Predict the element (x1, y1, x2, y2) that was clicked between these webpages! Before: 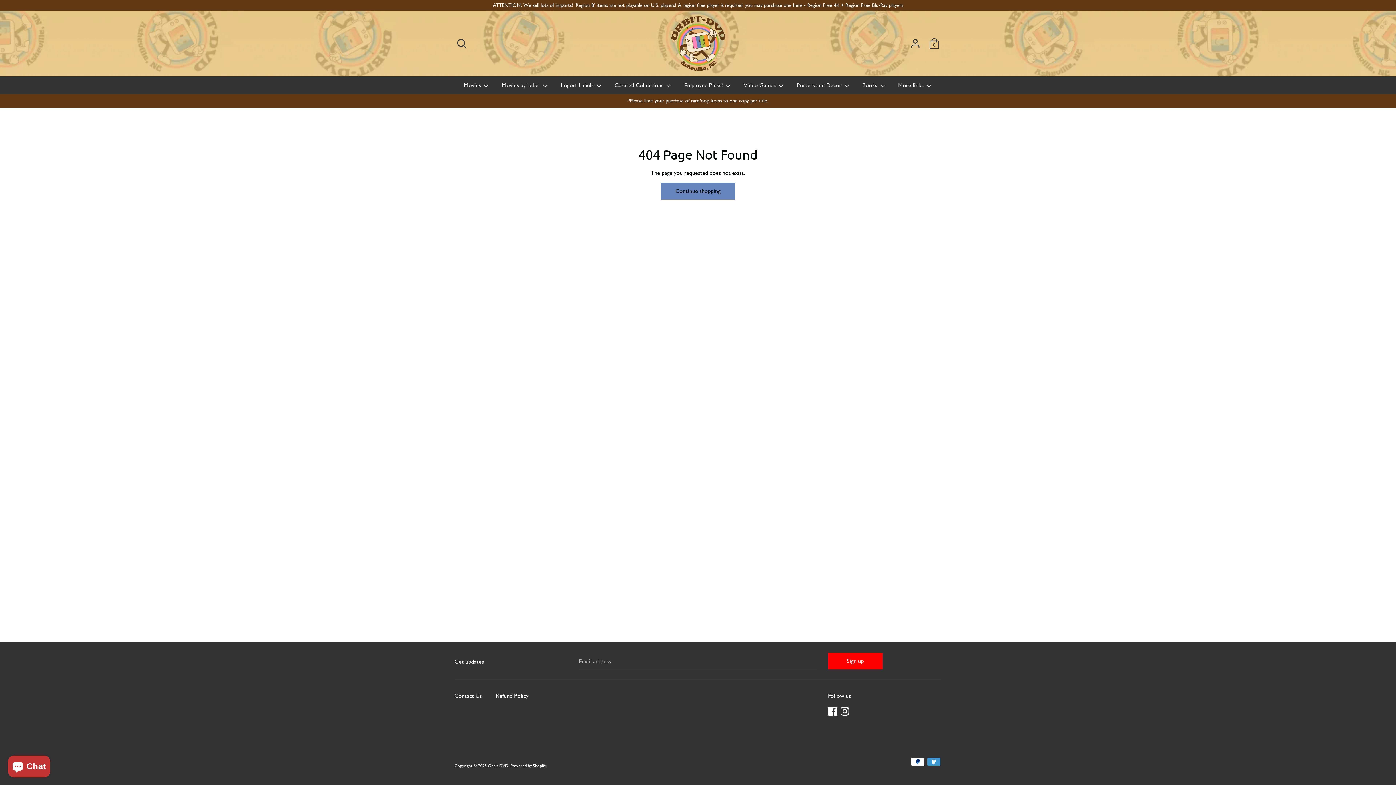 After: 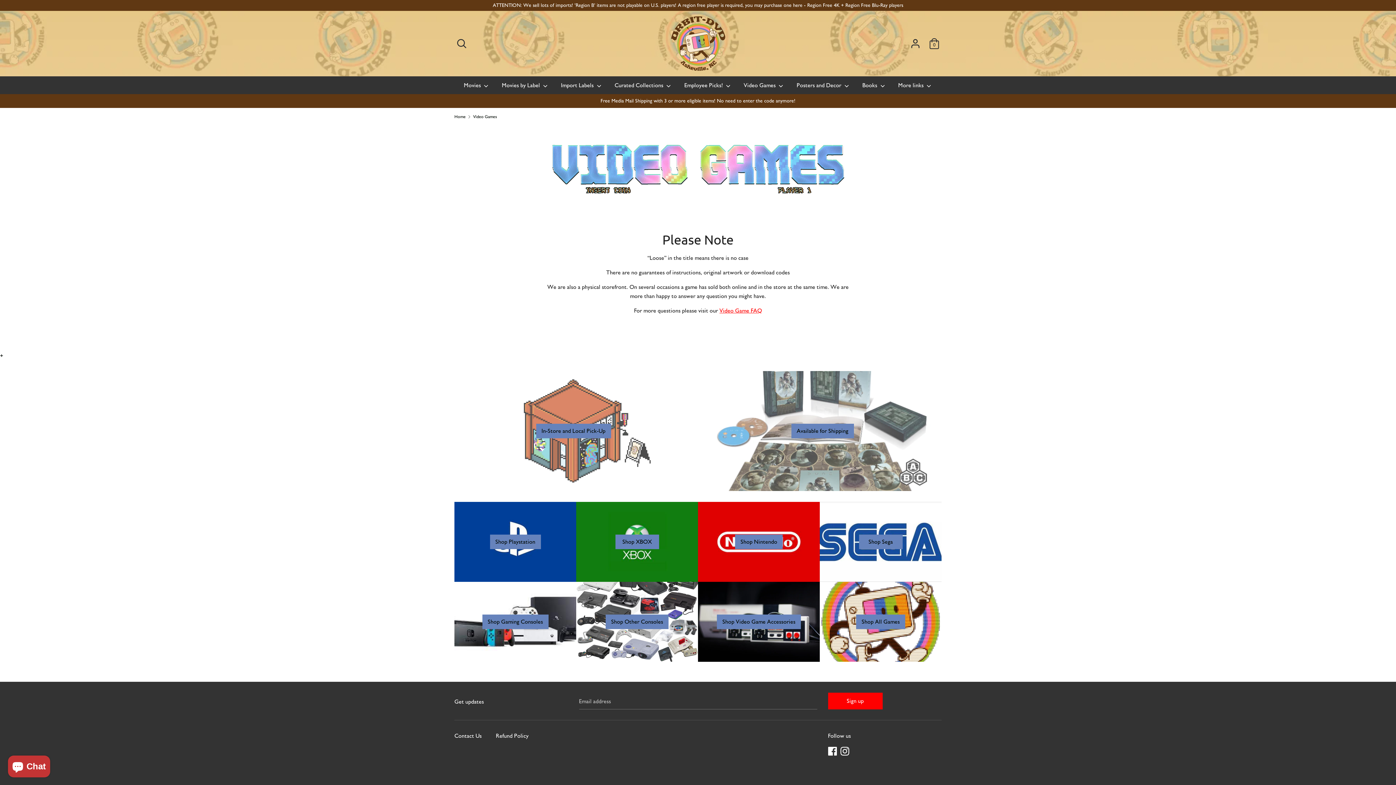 Action: bbox: (738, 80, 789, 94) label: Video Games 